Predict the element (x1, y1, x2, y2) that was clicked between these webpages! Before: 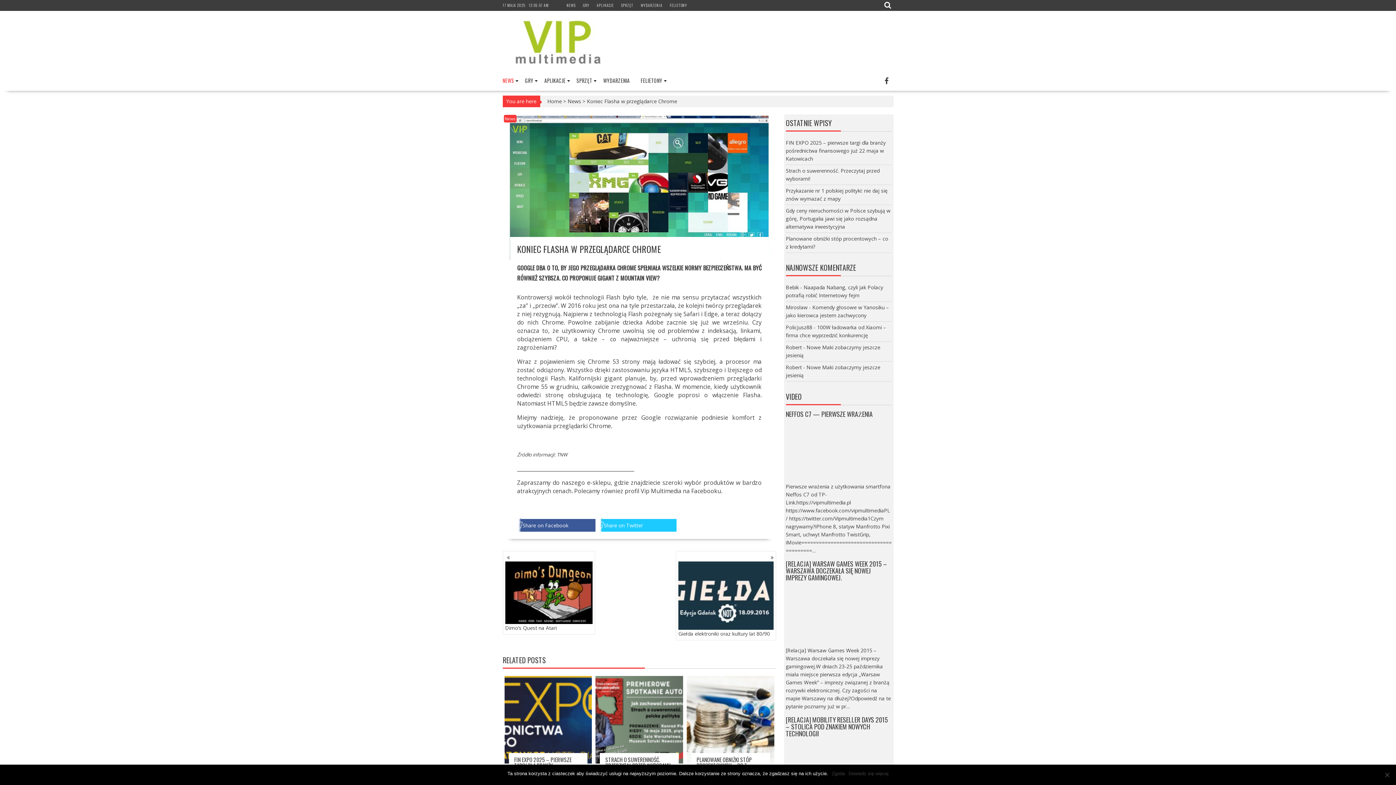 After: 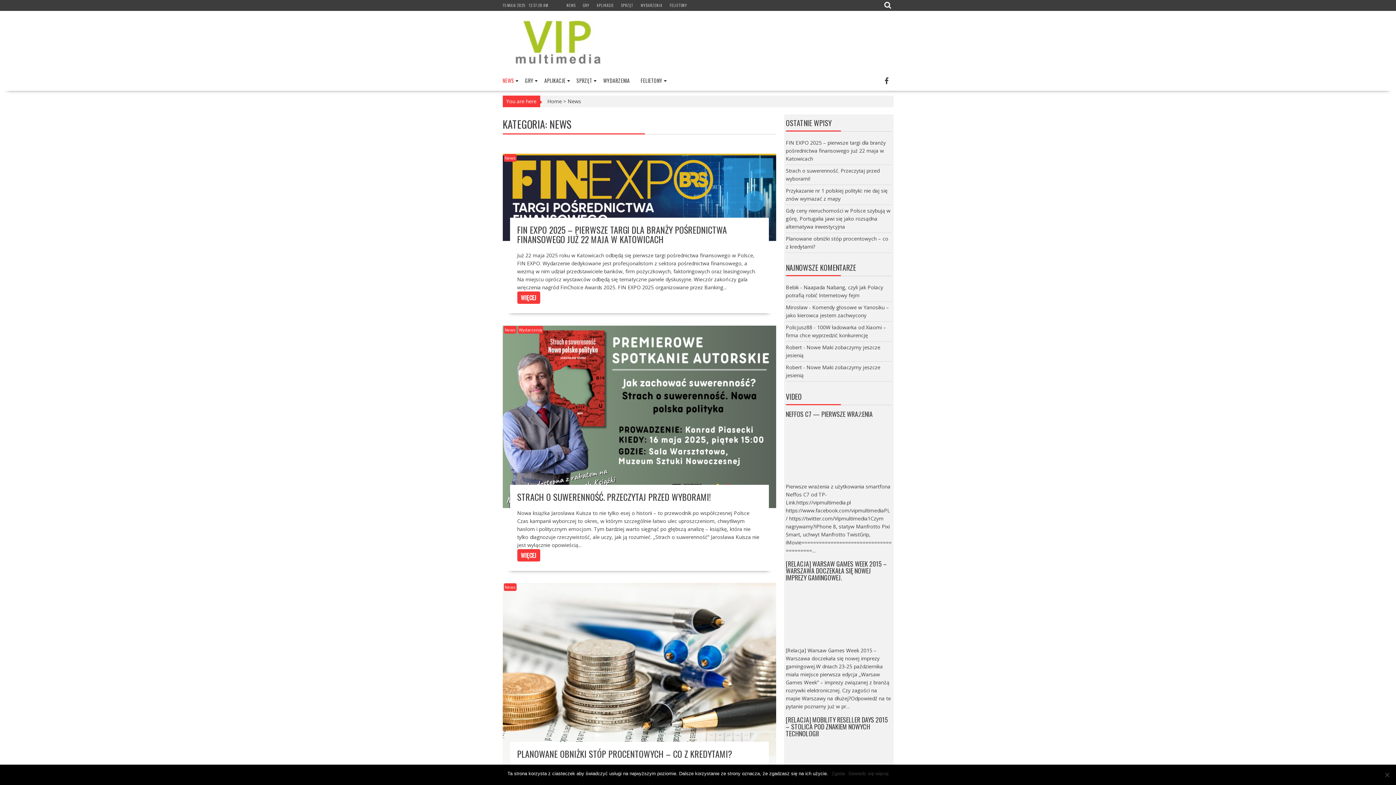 Action: bbox: (503, 114, 516, 122) label: News